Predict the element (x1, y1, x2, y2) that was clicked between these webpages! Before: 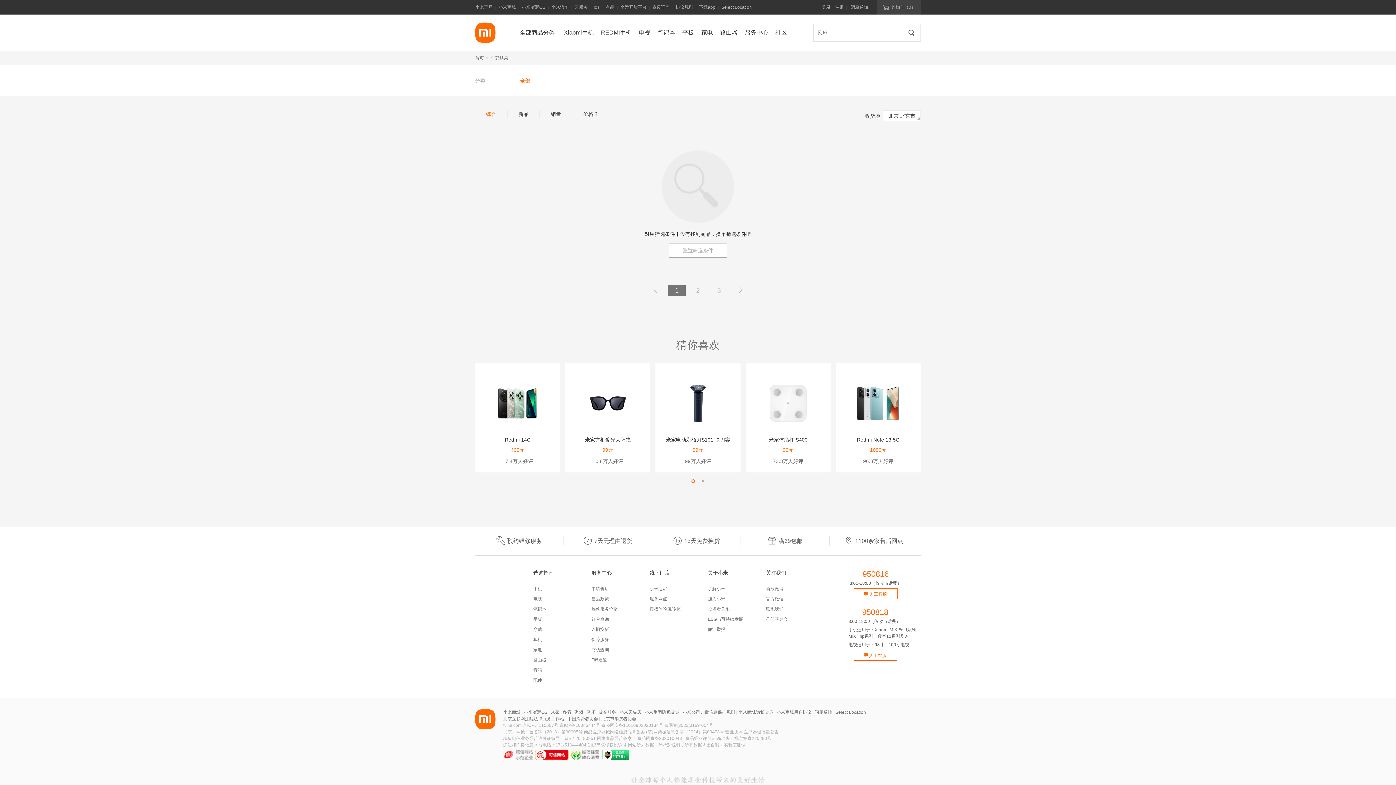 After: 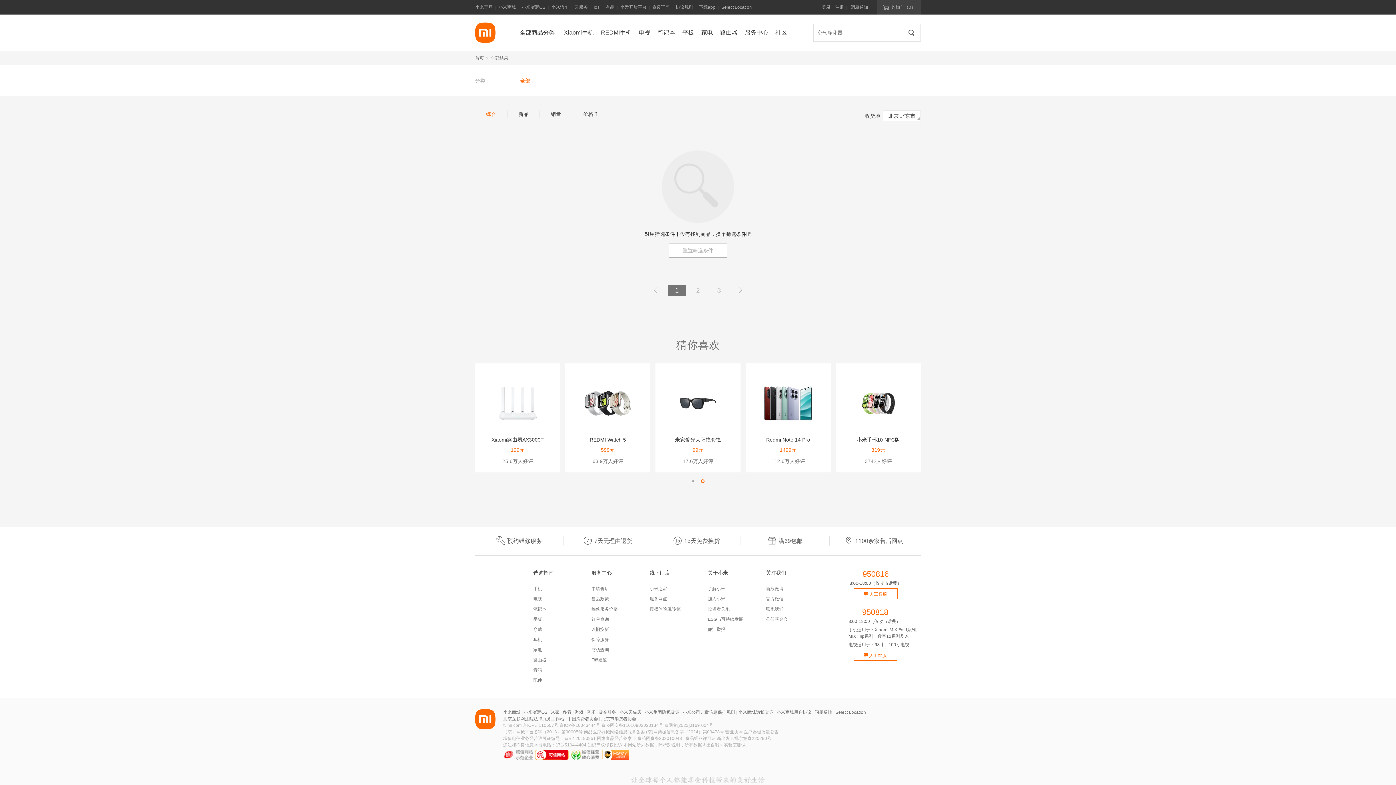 Action: bbox: (569, 750, 600, 762)